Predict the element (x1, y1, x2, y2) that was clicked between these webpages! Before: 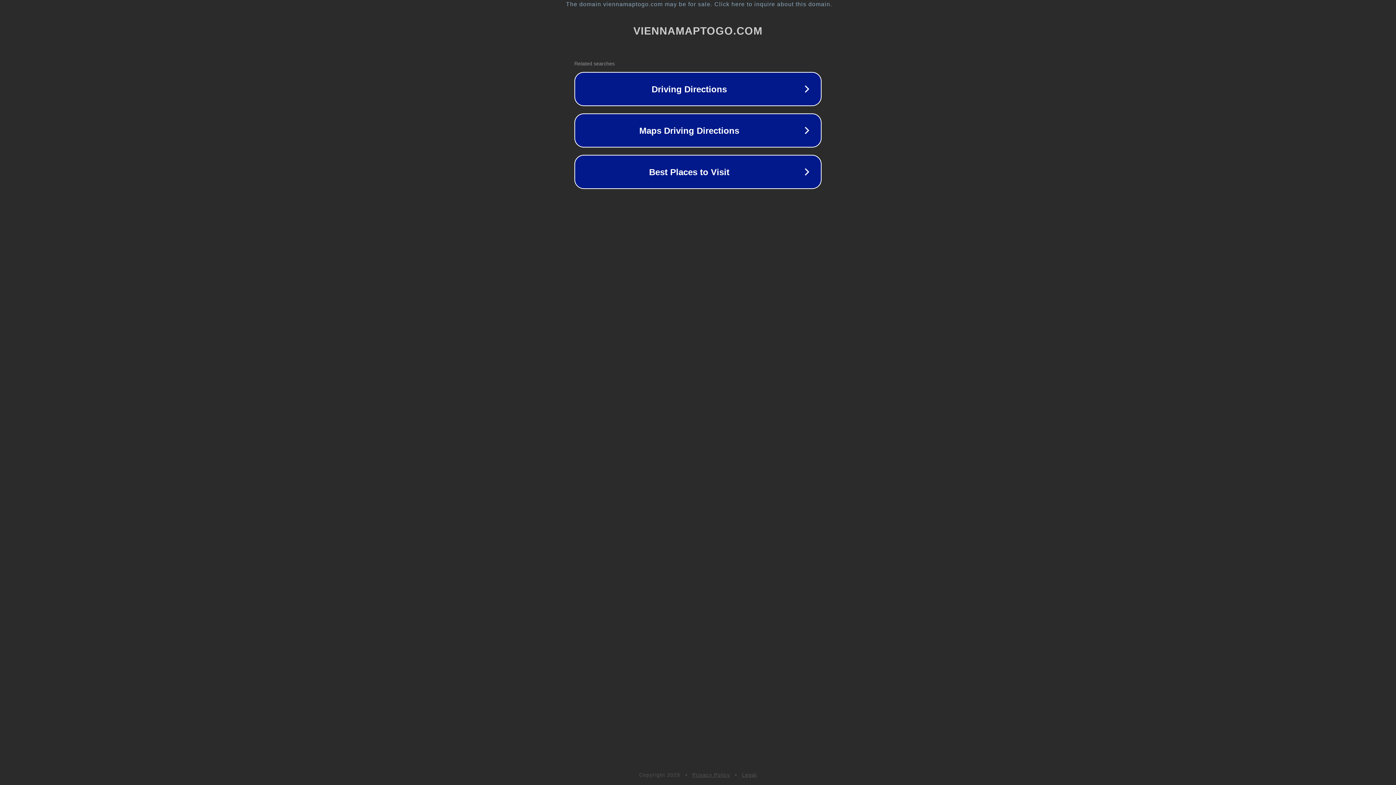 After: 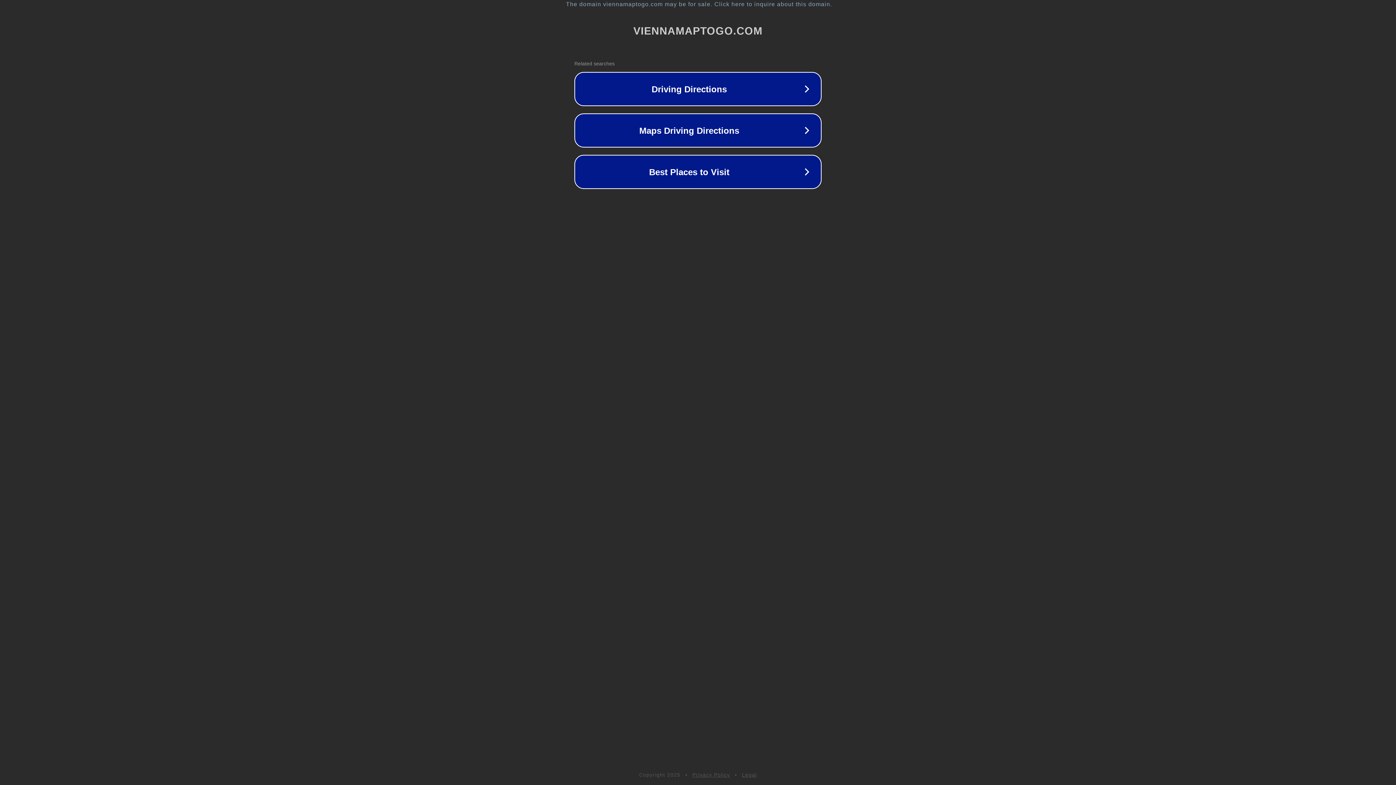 Action: label: Legal bbox: (742, 772, 757, 778)